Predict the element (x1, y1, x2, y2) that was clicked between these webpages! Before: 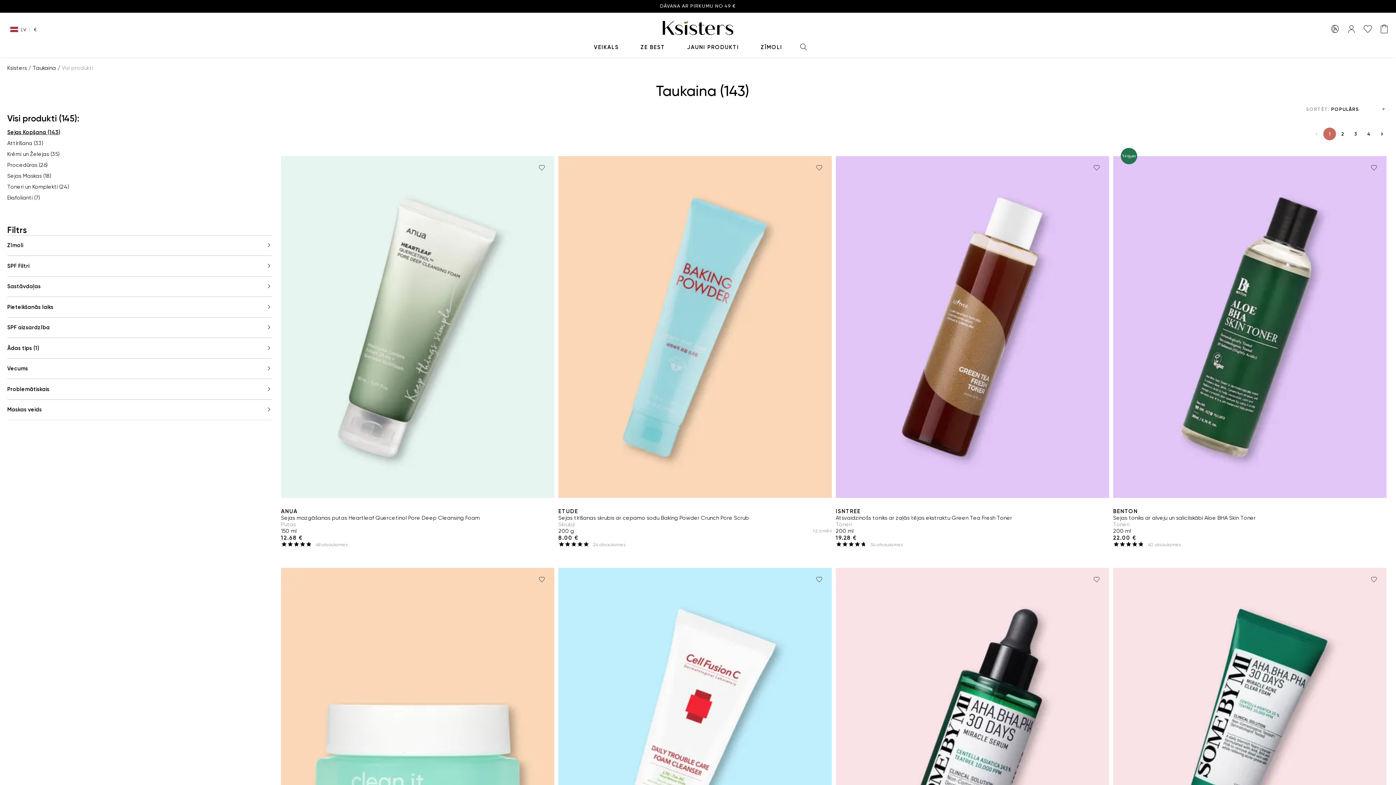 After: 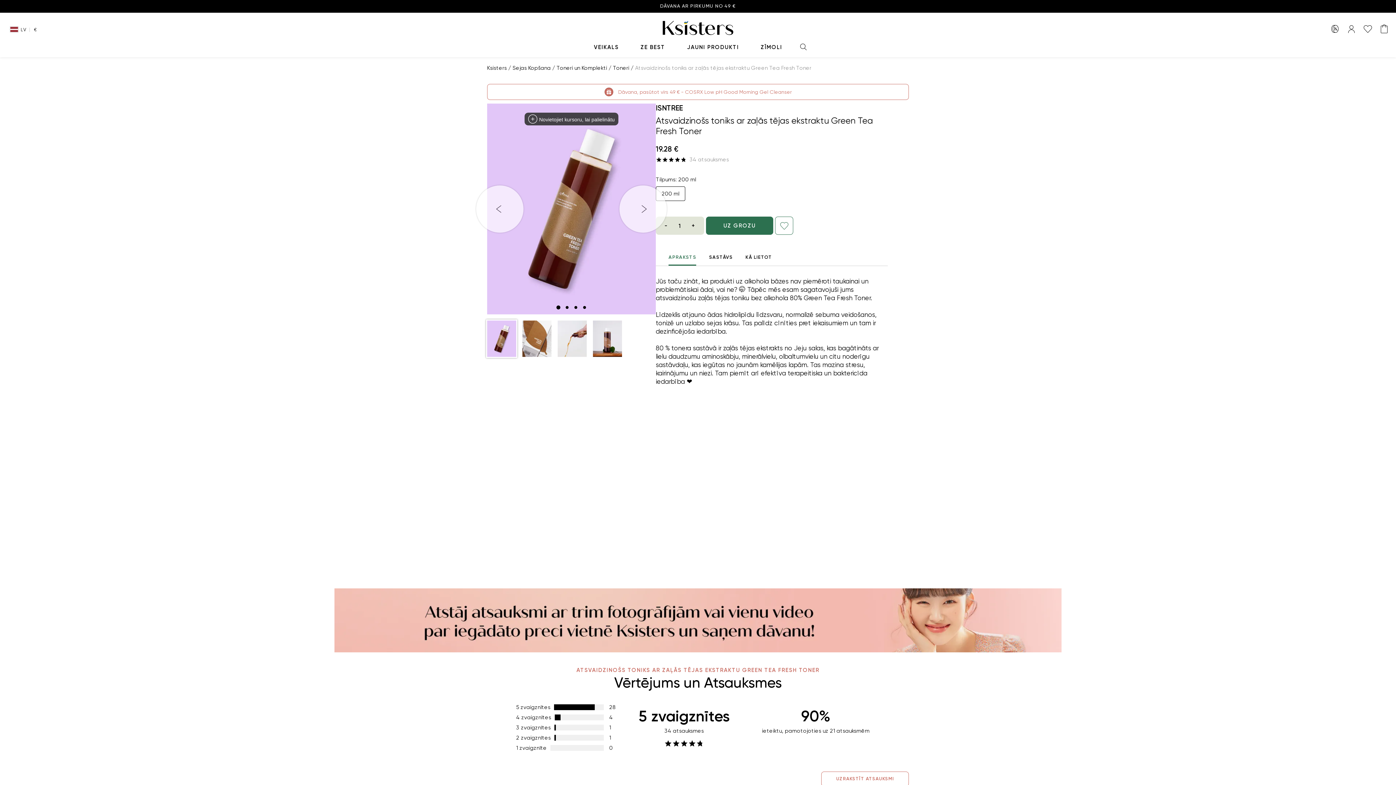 Action: bbox: (835, 514, 1109, 521) label: Atsvaidzinošs toniks ar zaļās tējas ekstraktu Green Tea Fresh Toner